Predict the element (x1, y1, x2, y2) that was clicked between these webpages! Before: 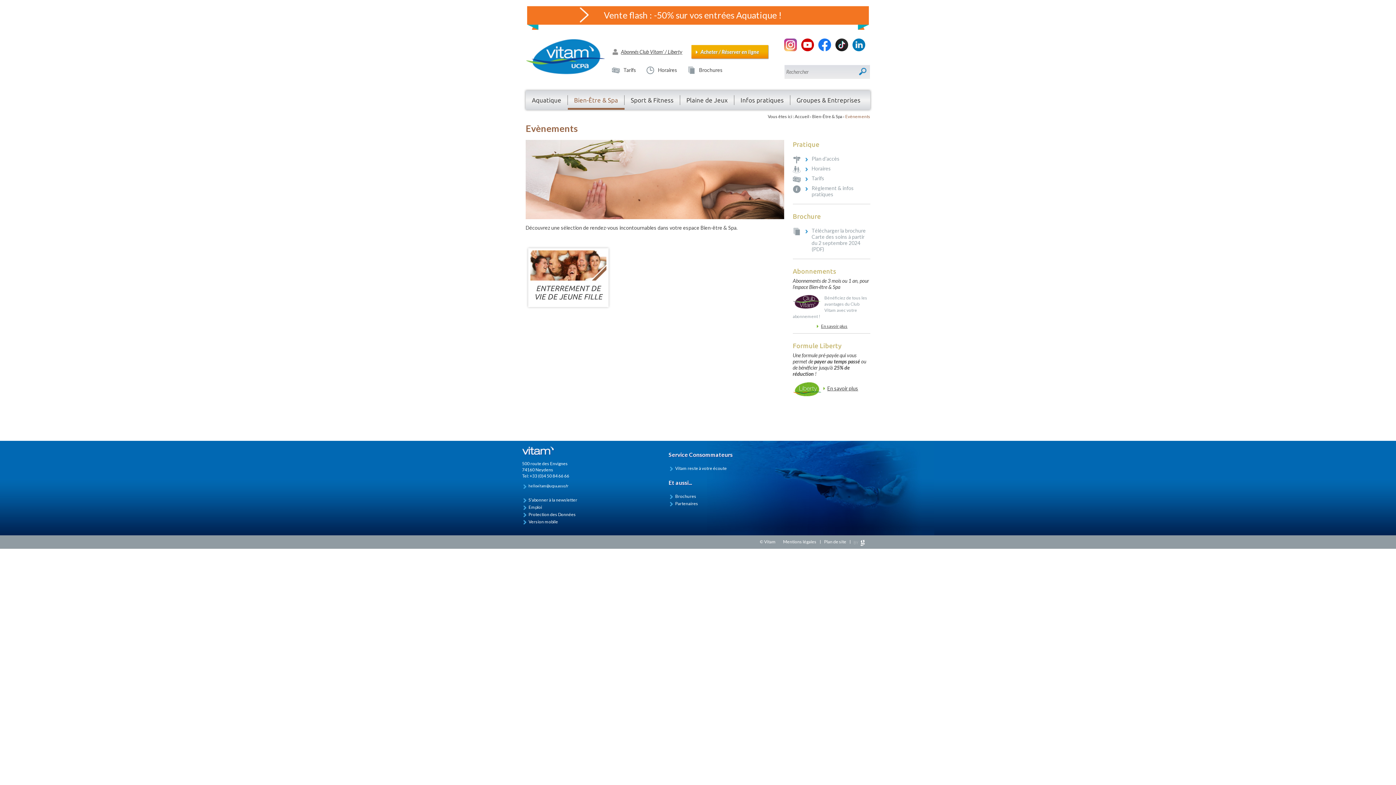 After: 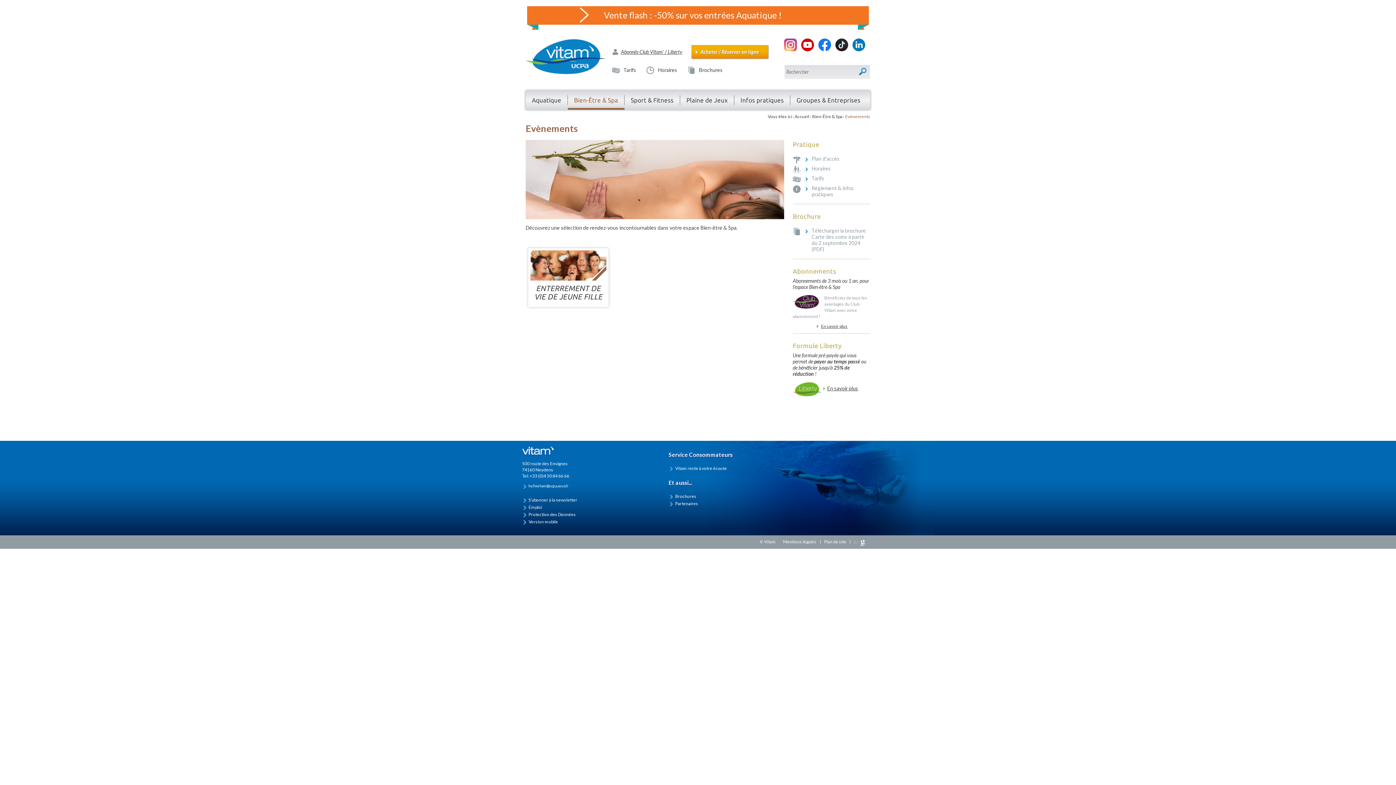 Action: bbox: (784, 46, 797, 52)